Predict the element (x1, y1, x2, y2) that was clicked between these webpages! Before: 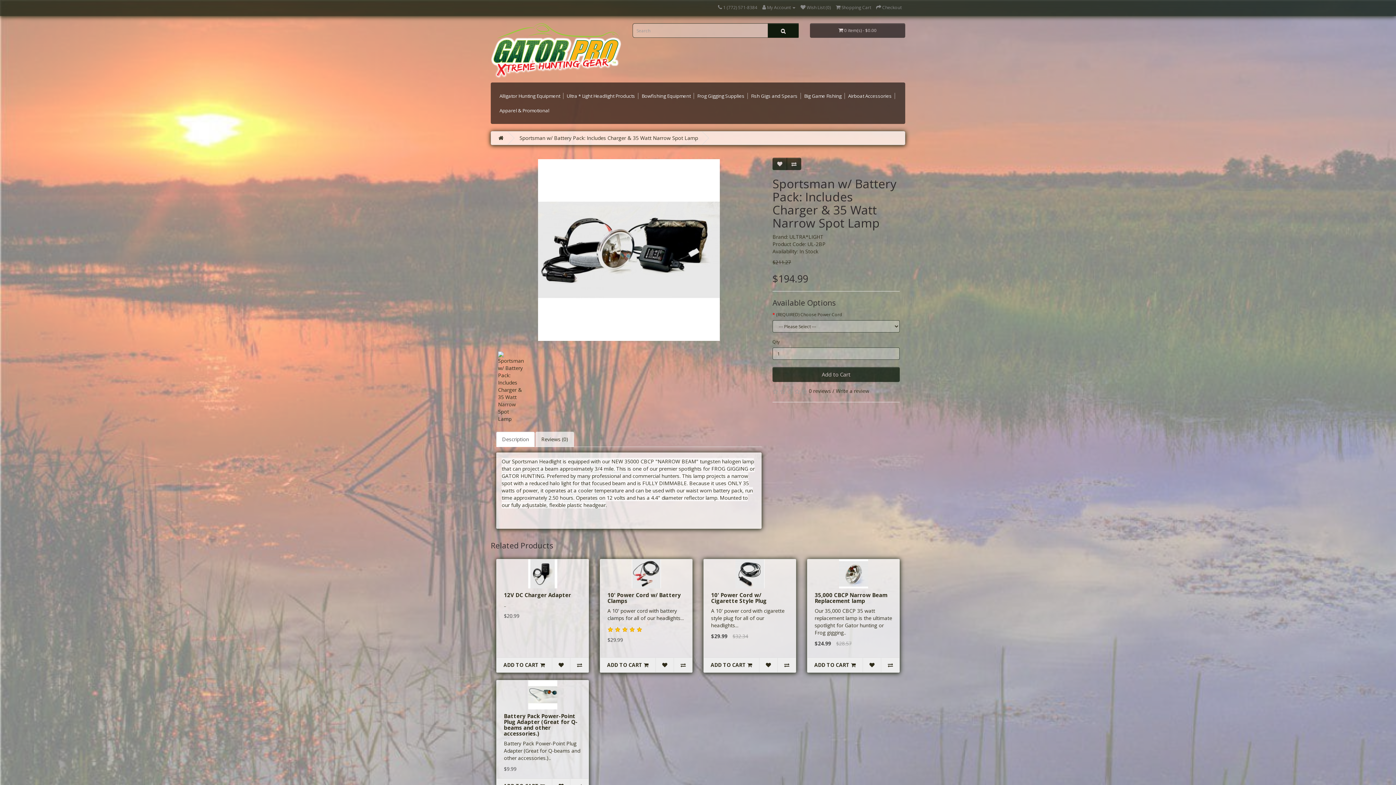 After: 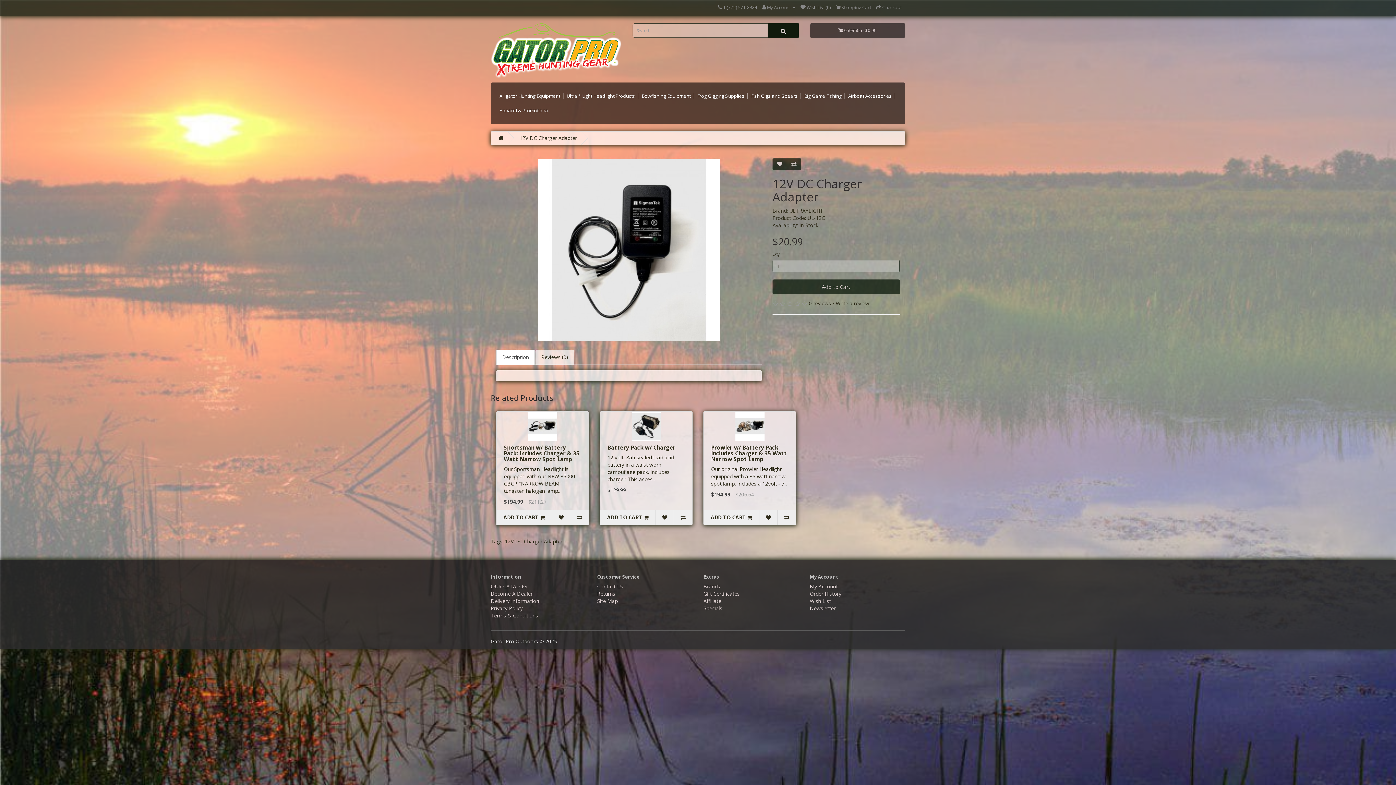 Action: bbox: (504, 591, 571, 599) label: 12V DC Charger Adapter